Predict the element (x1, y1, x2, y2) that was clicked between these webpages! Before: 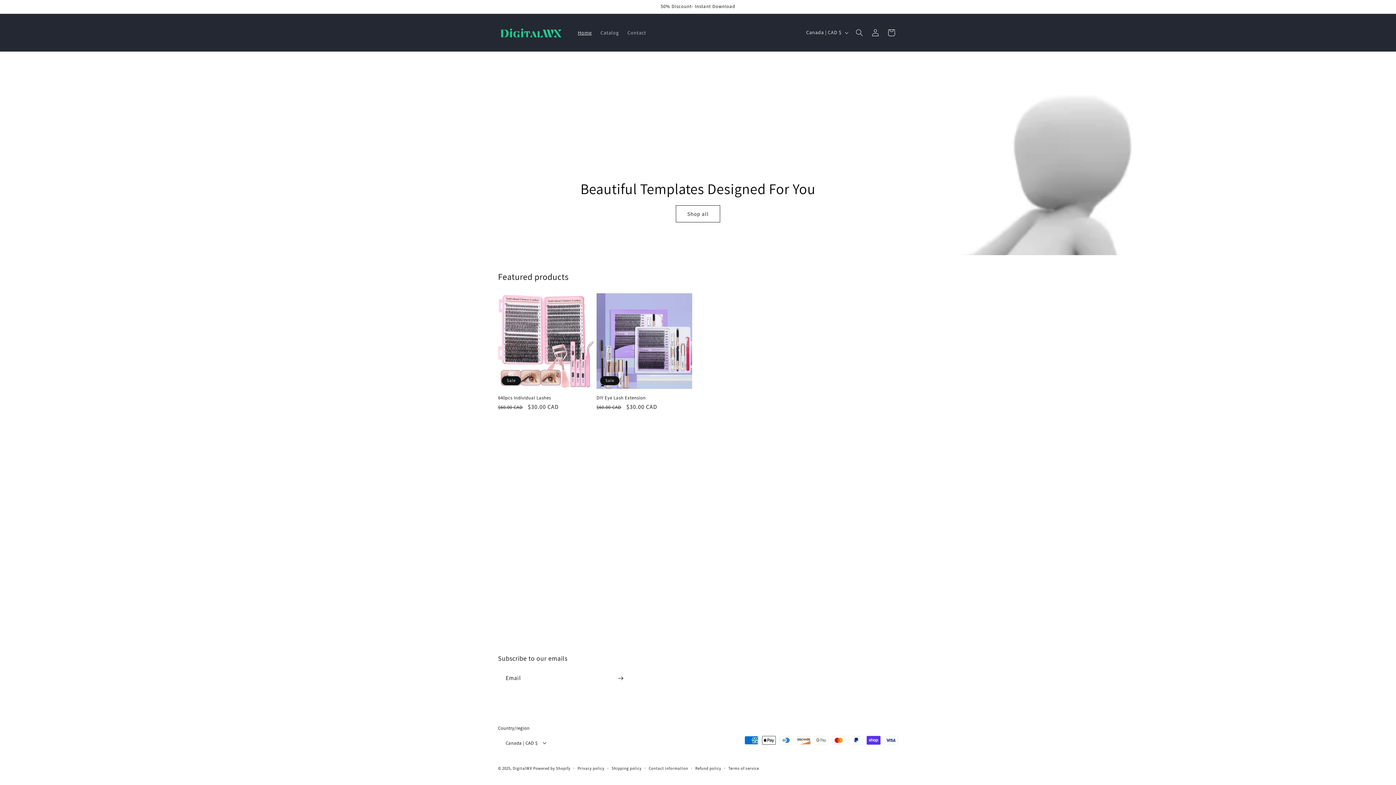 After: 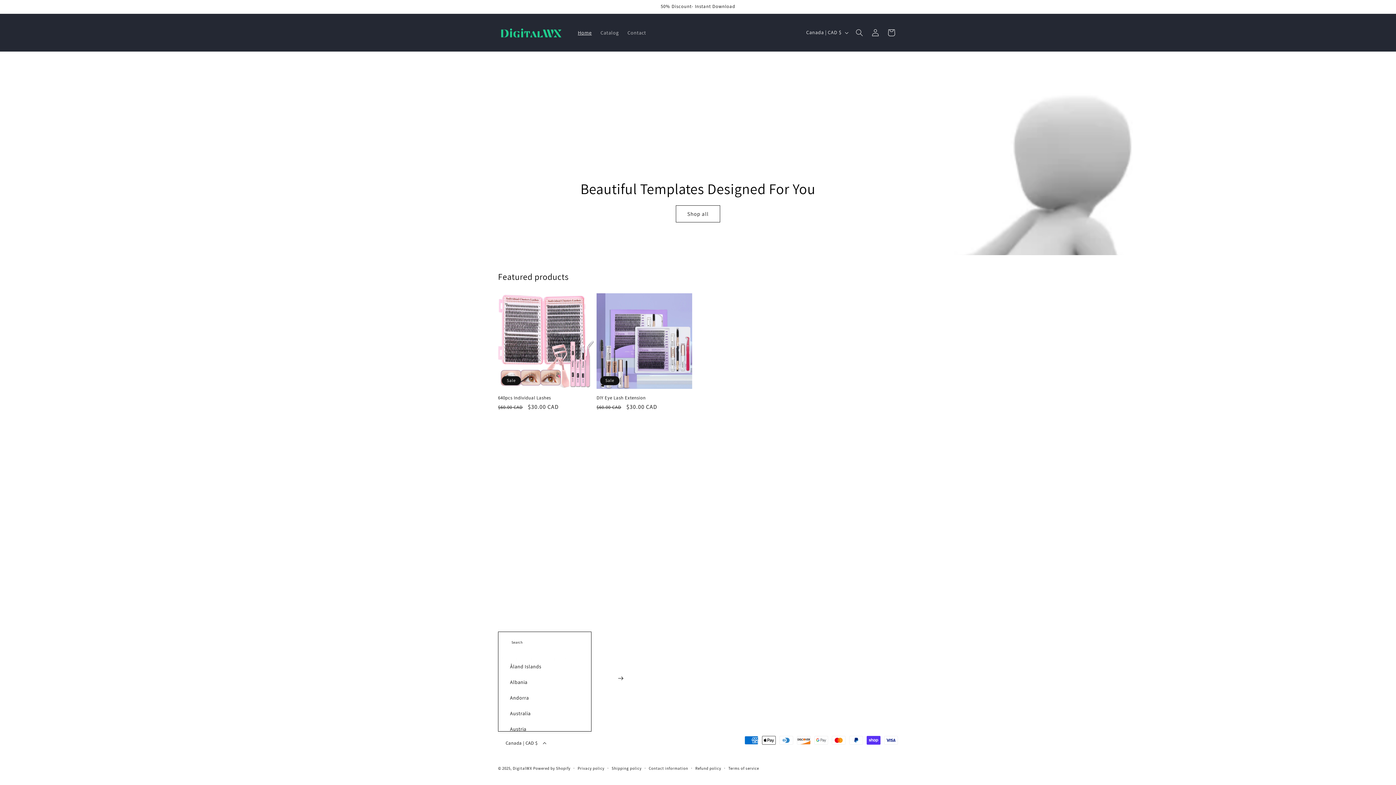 Action: bbox: (498, 735, 552, 750) label: Canada | CAD $